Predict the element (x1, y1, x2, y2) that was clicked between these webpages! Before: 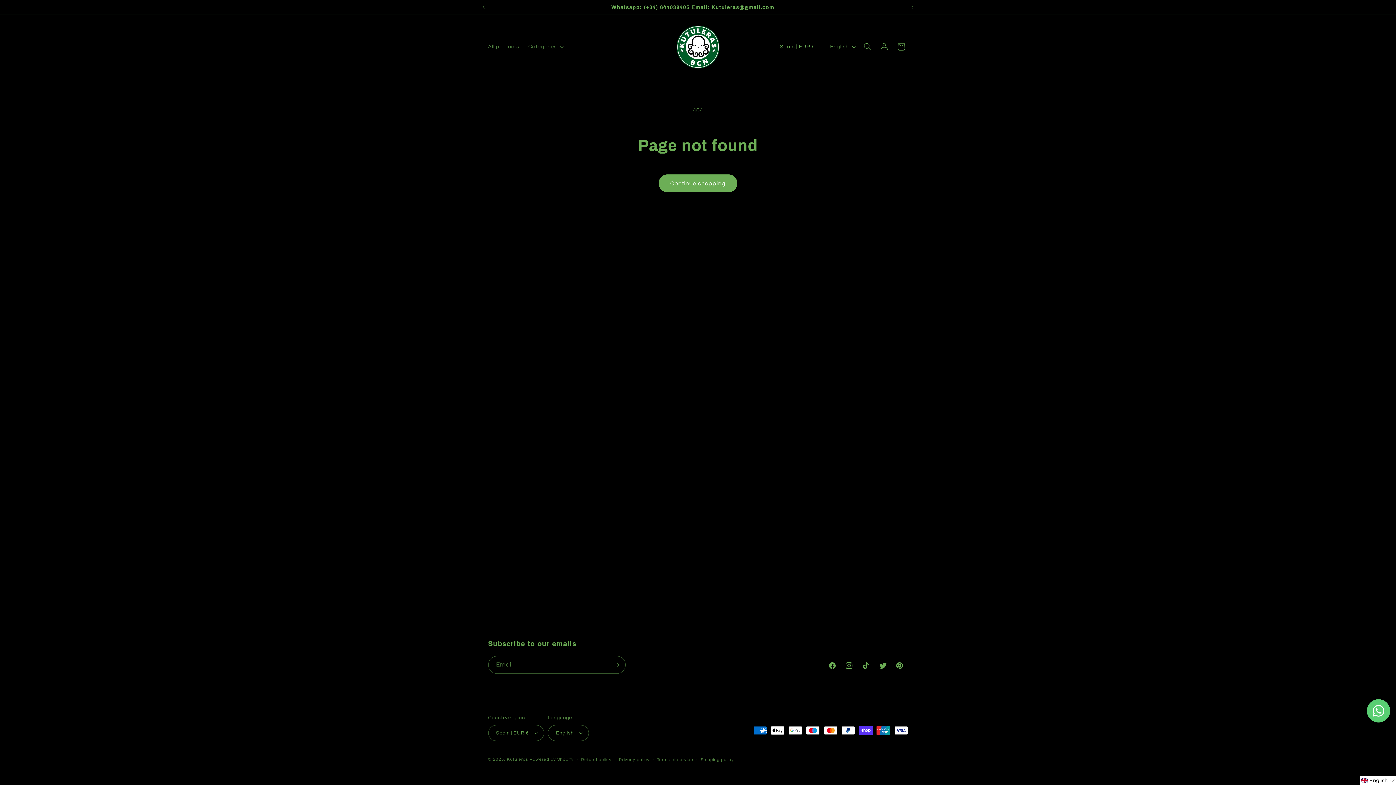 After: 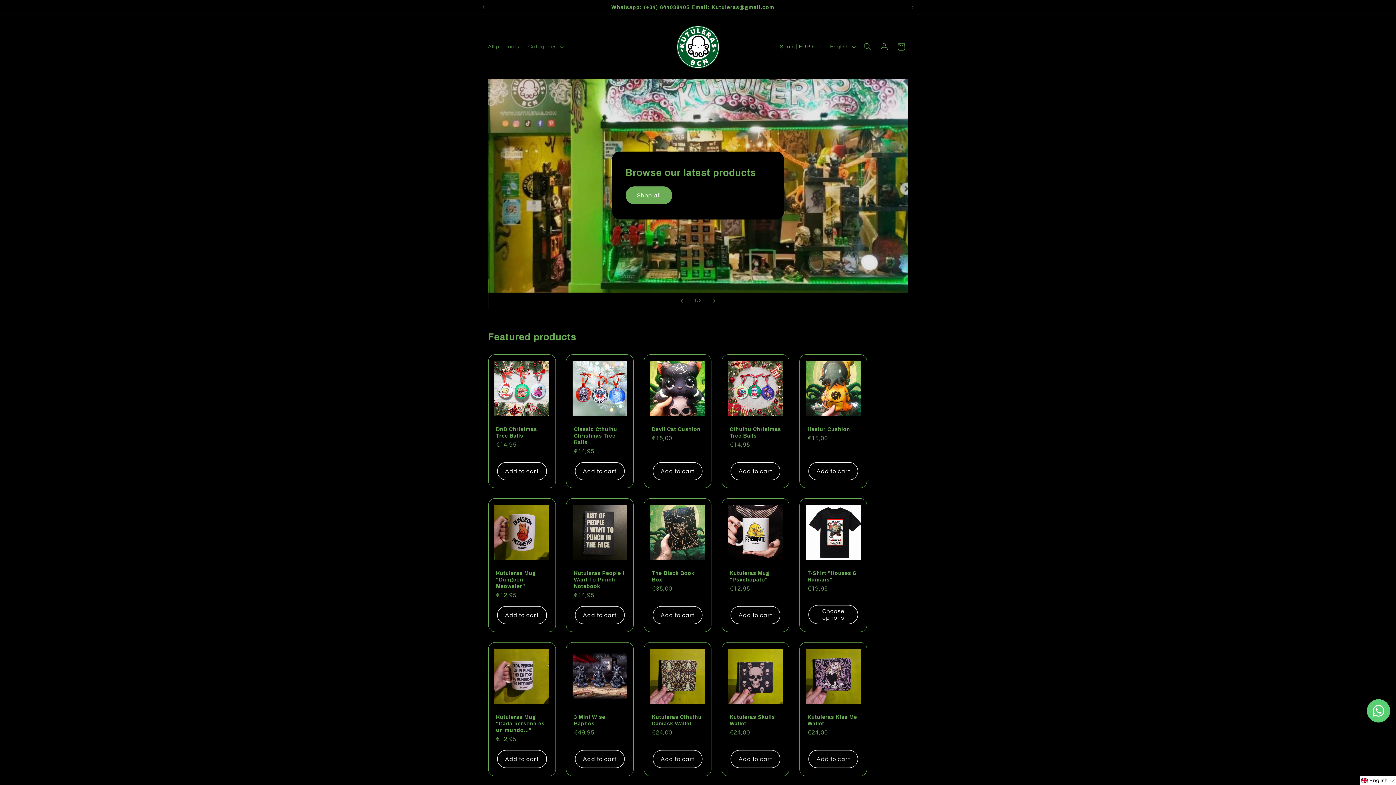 Action: bbox: (673, 22, 722, 71)